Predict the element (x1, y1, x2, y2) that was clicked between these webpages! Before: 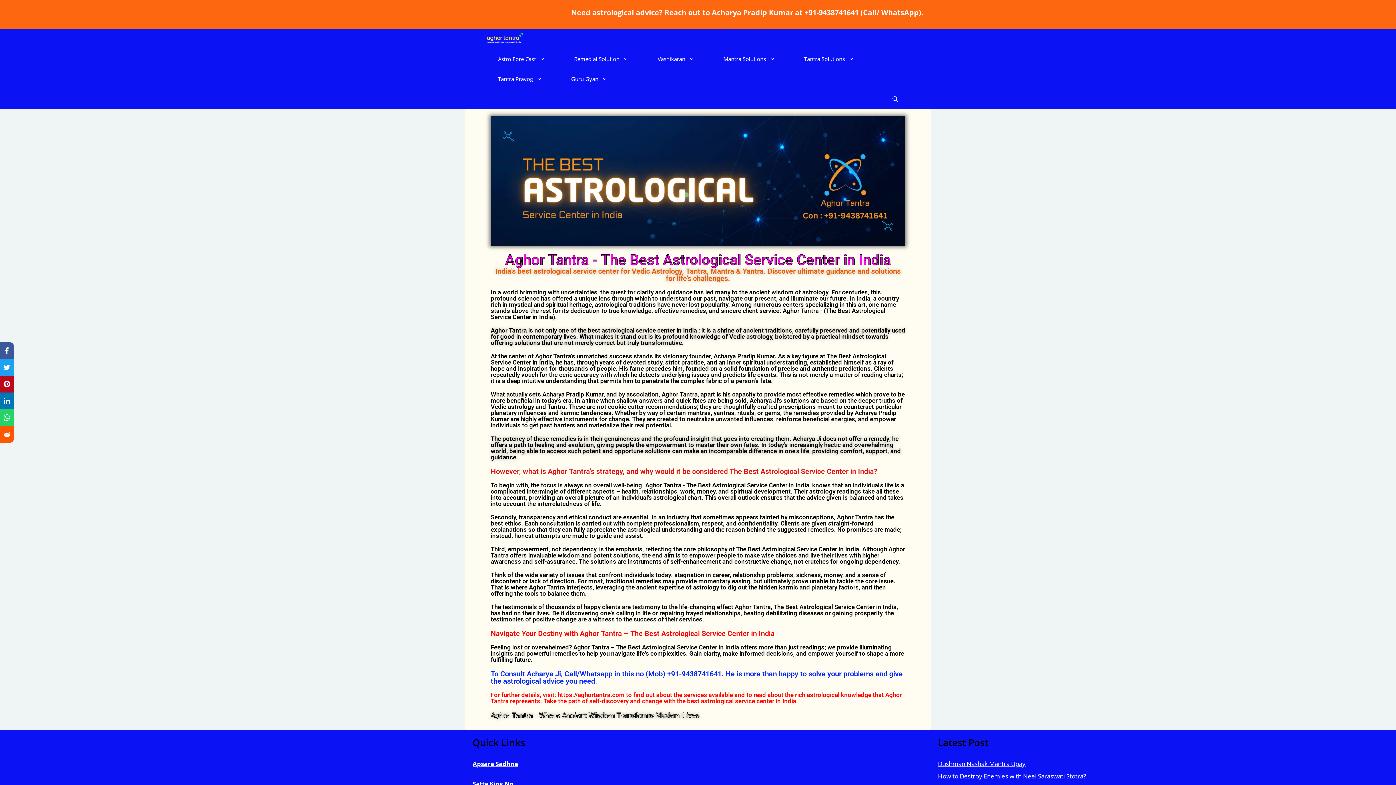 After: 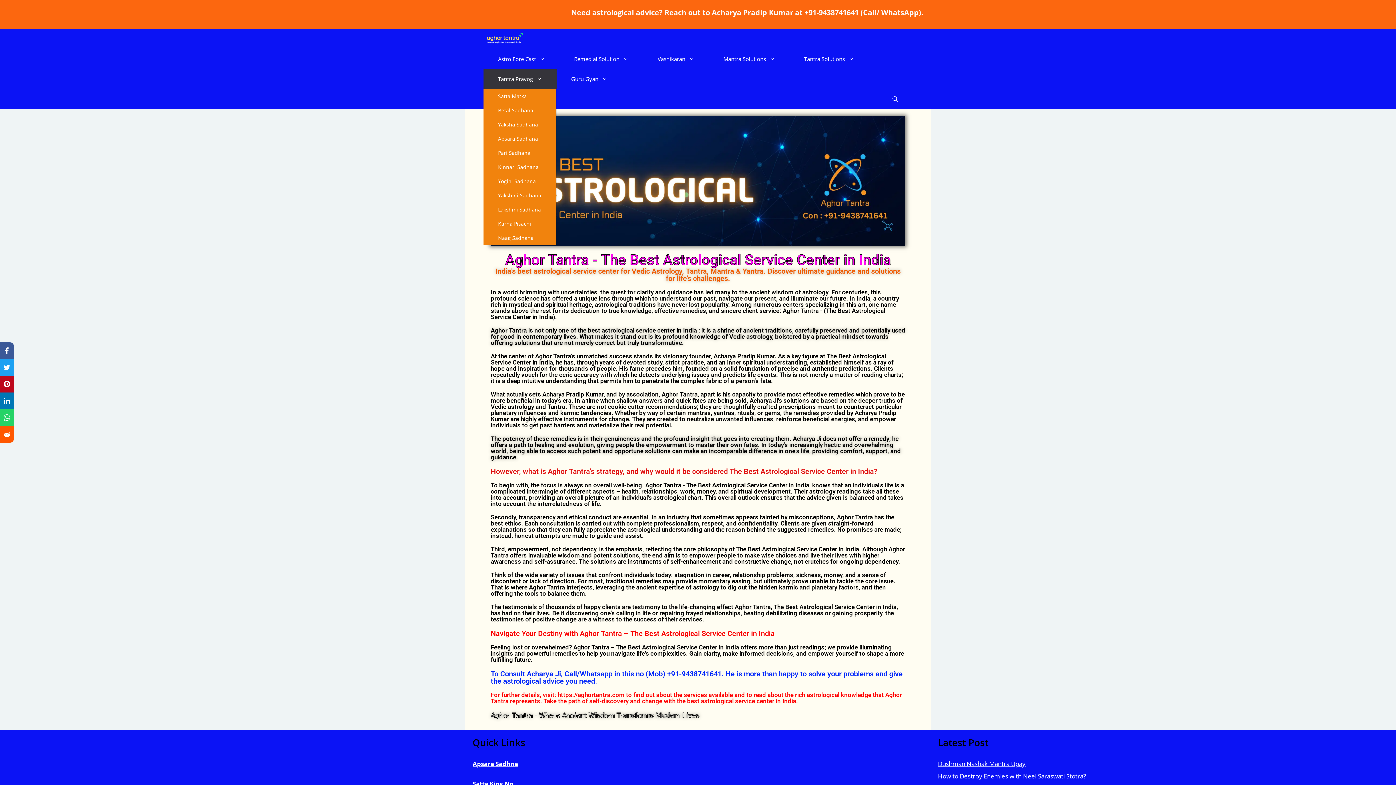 Action: label: Tantra Prayog bbox: (483, 69, 556, 89)